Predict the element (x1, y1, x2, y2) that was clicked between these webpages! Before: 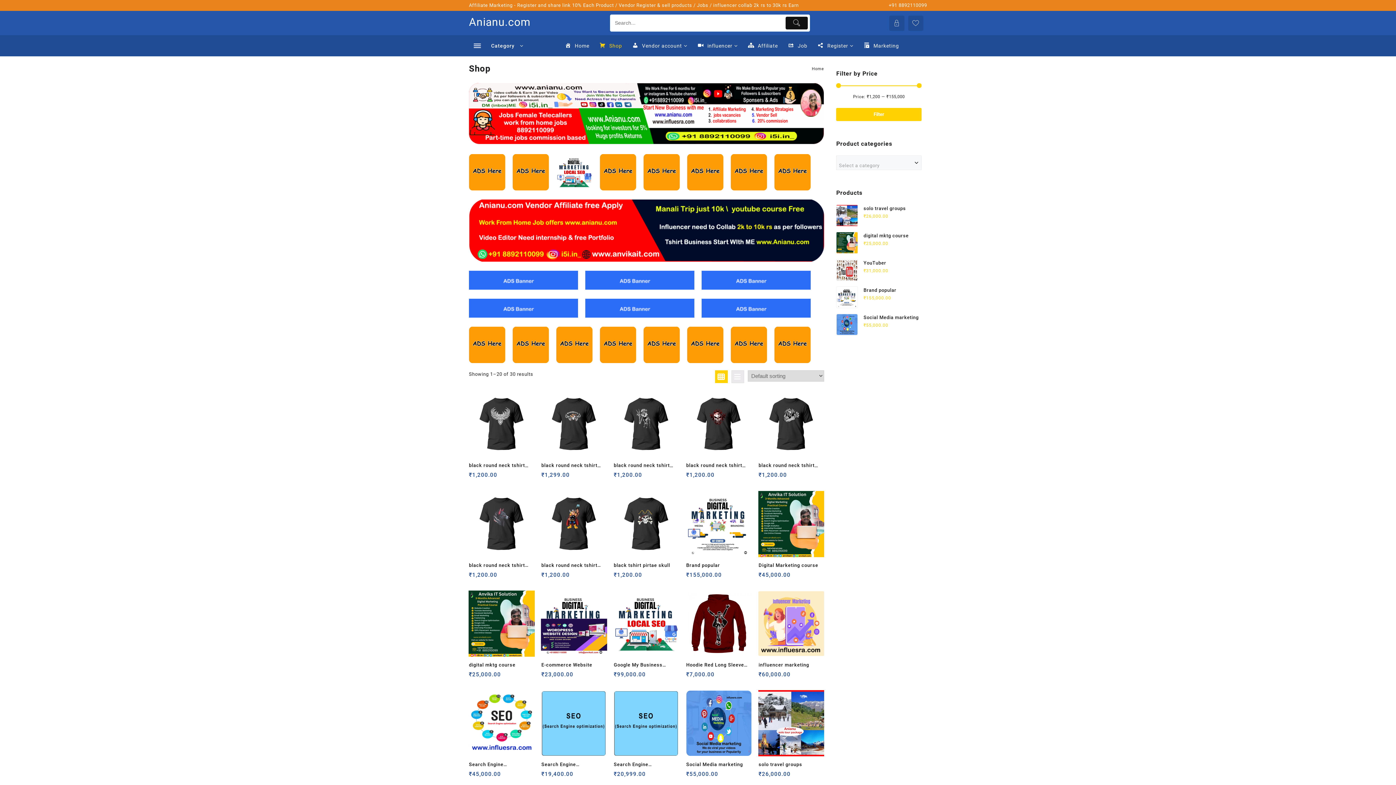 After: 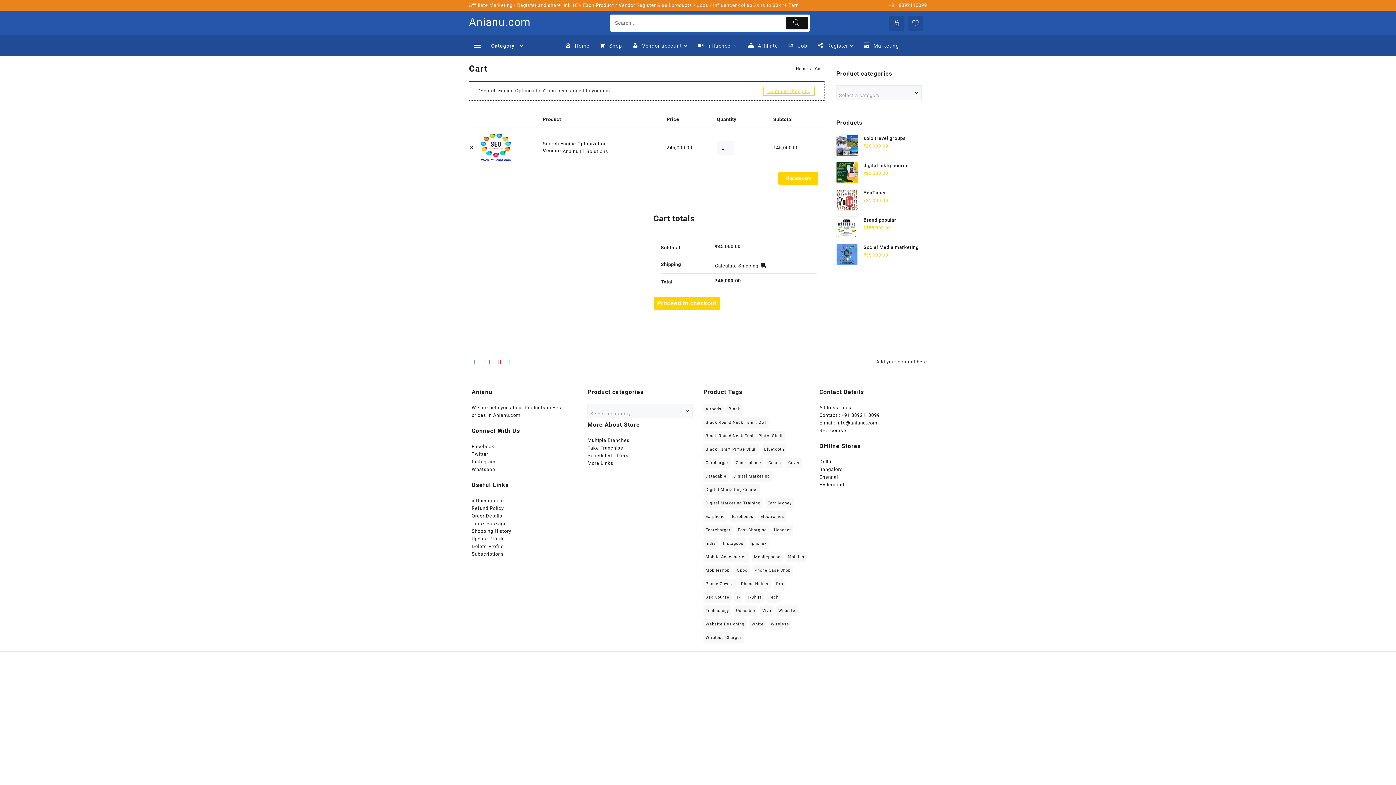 Action: label: Add to cart: “Search Engine Optimization” bbox: (469, 770, 481, 783)